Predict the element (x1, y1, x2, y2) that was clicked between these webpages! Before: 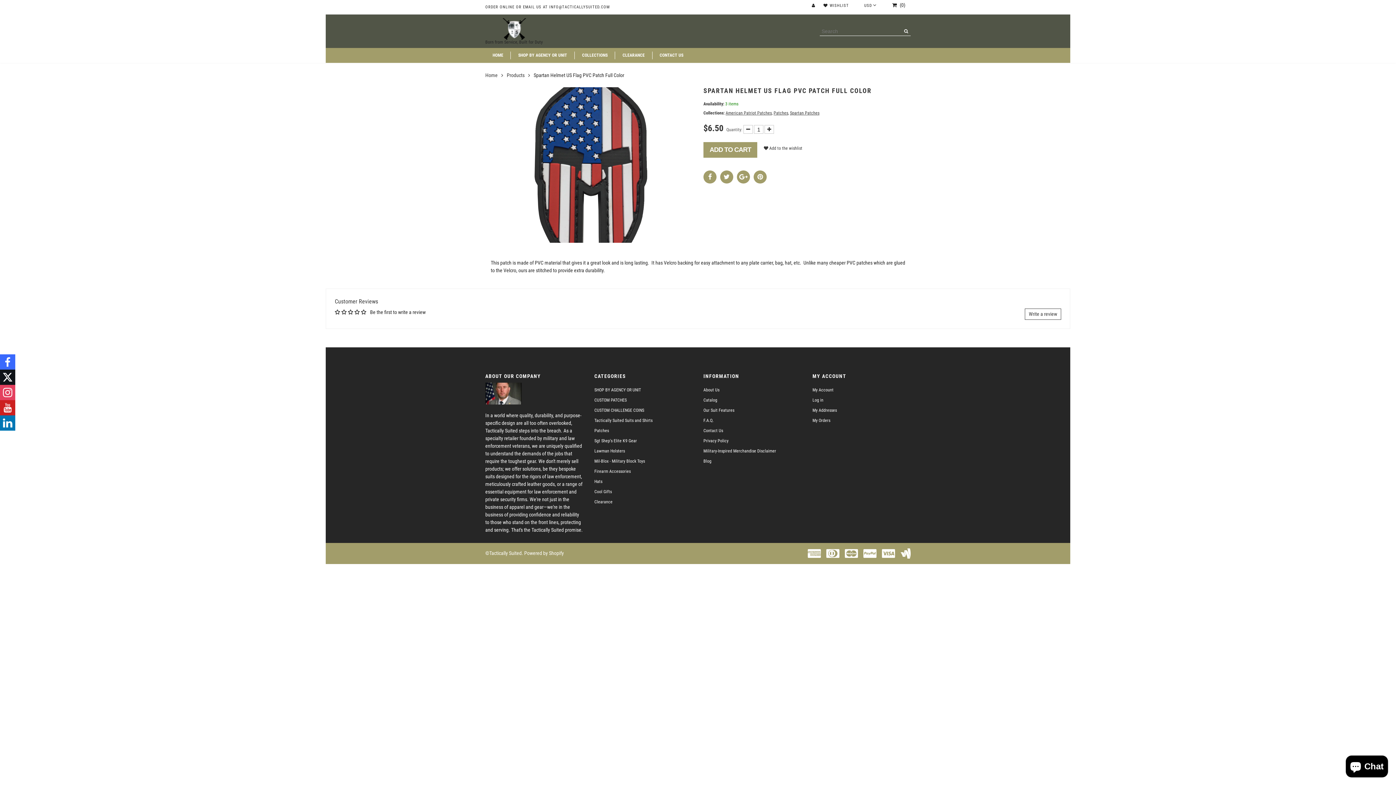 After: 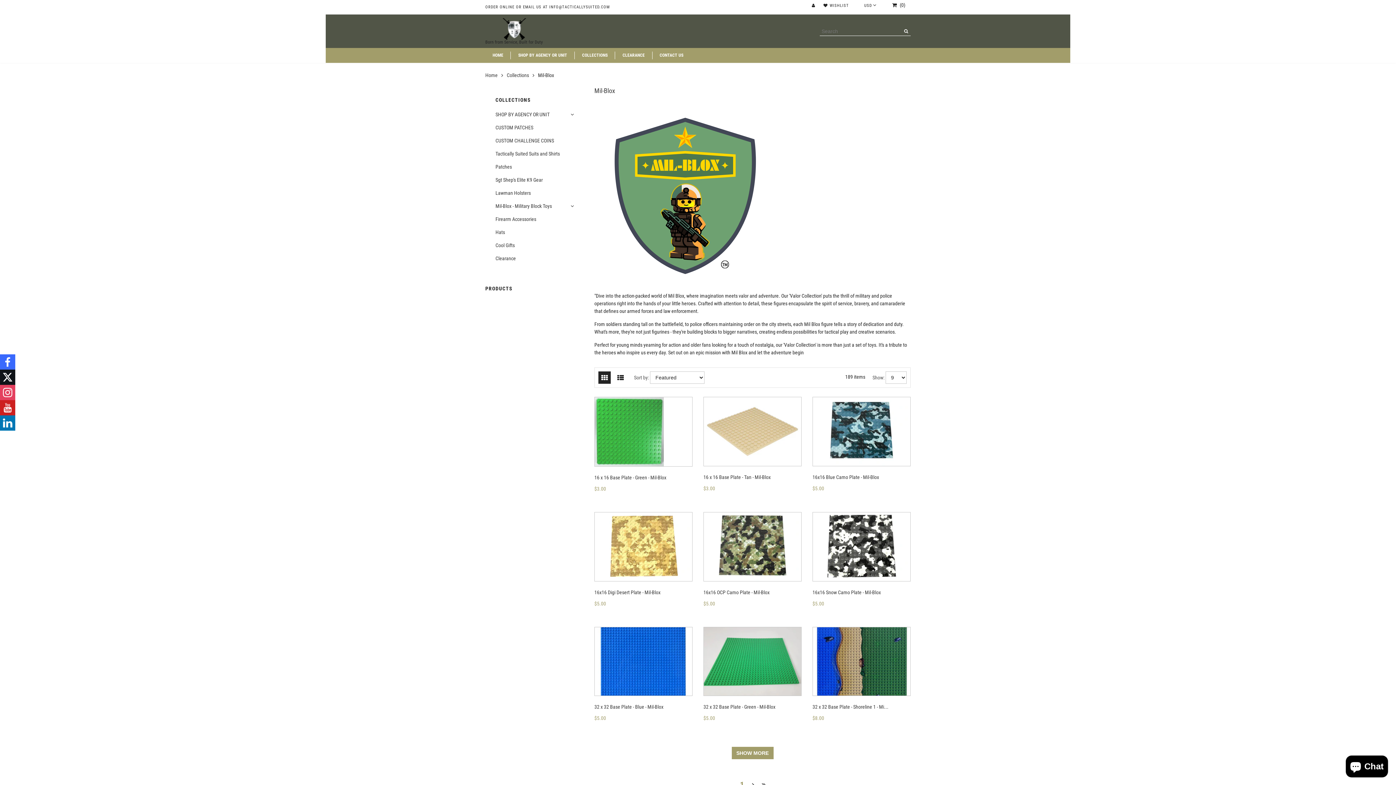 Action: label: Mil-Blox - Military Block Toys bbox: (594, 458, 645, 463)